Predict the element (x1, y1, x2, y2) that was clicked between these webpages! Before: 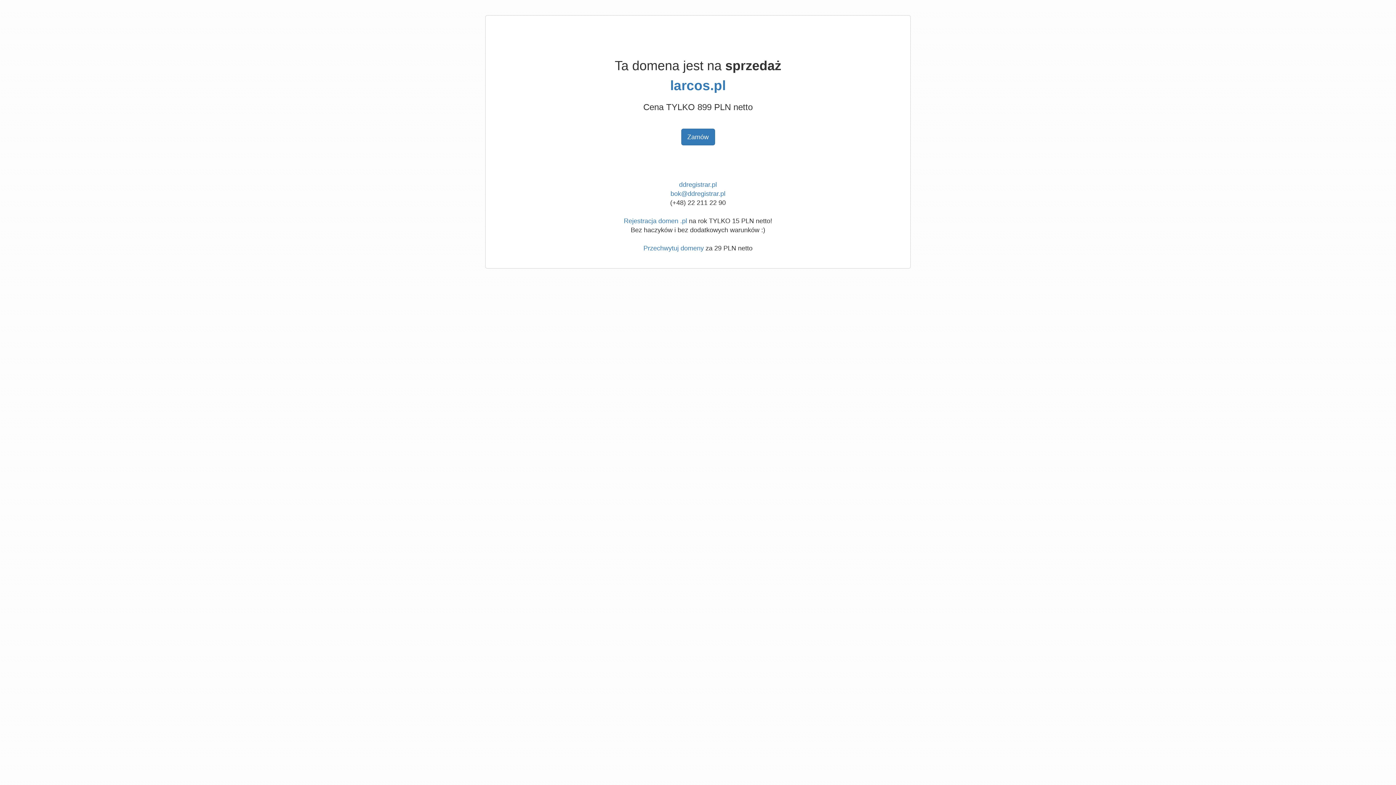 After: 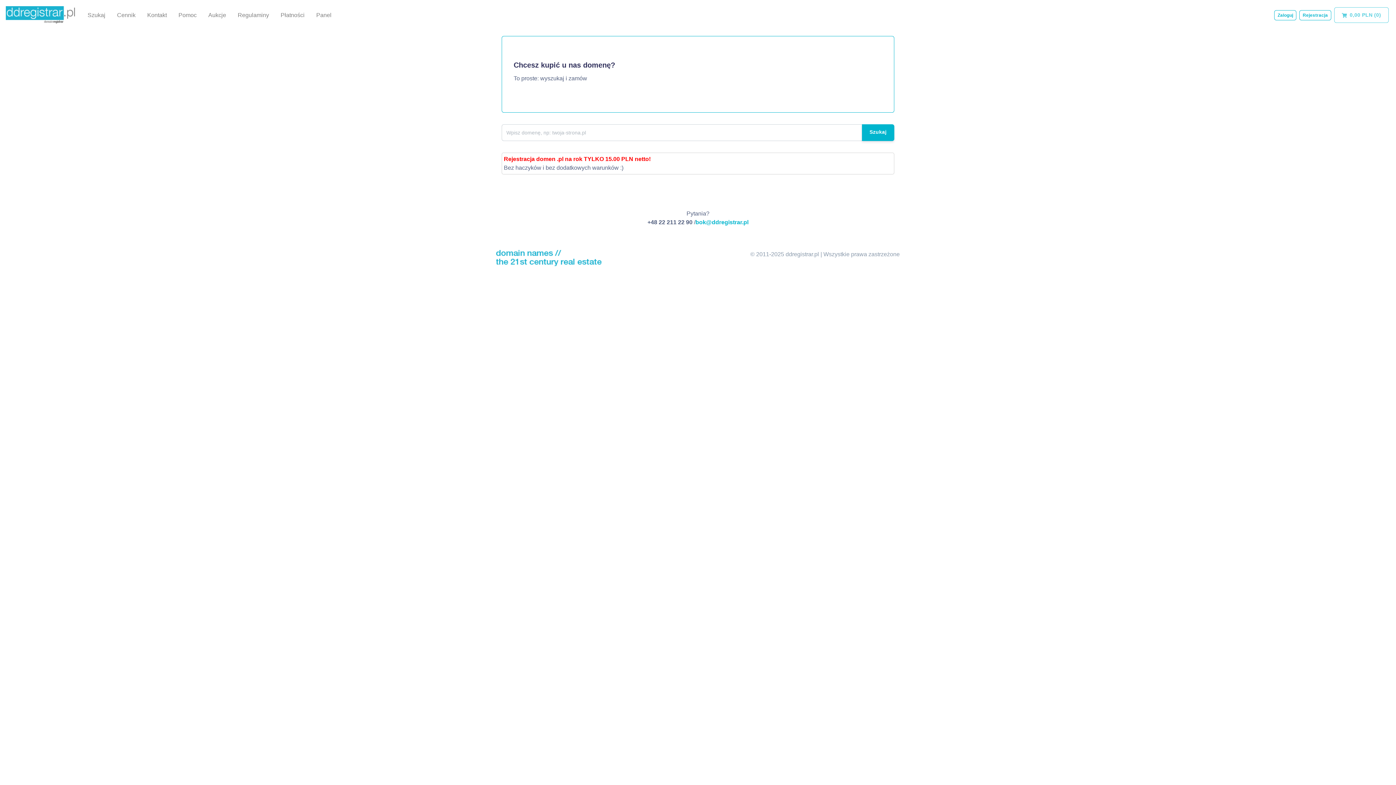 Action: label: ddregistrar.pl bbox: (679, 181, 717, 188)